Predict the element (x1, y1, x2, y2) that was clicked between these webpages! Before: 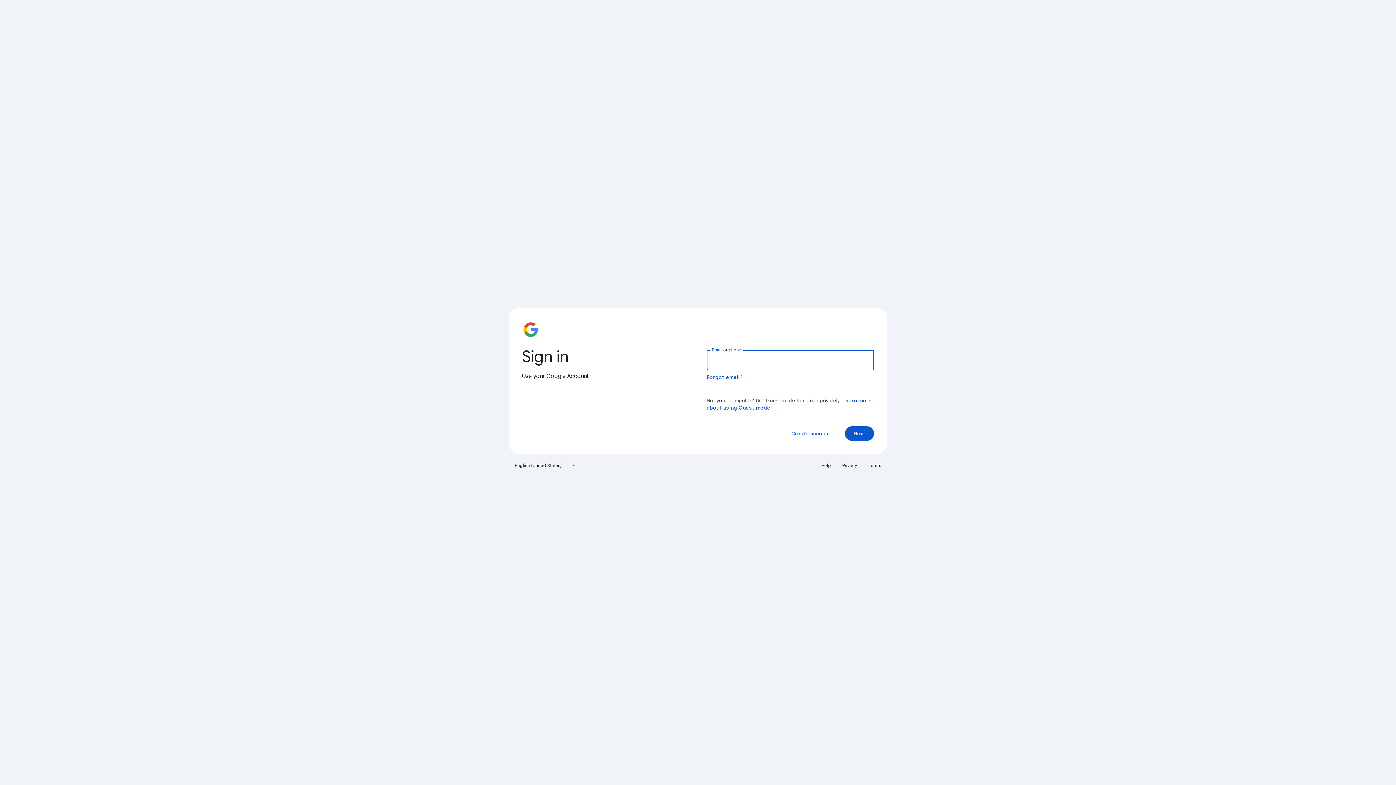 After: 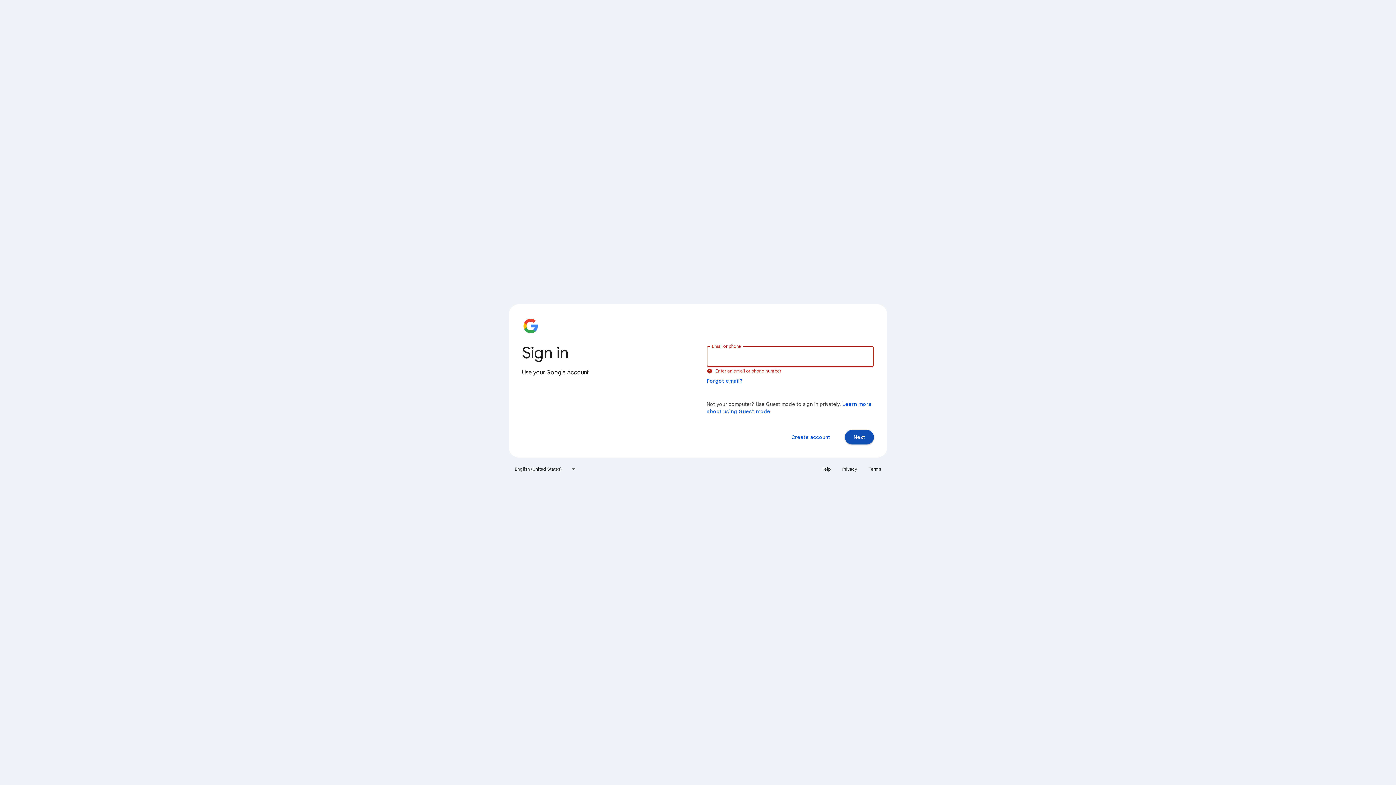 Action: bbox: (845, 426, 874, 441) label: Next